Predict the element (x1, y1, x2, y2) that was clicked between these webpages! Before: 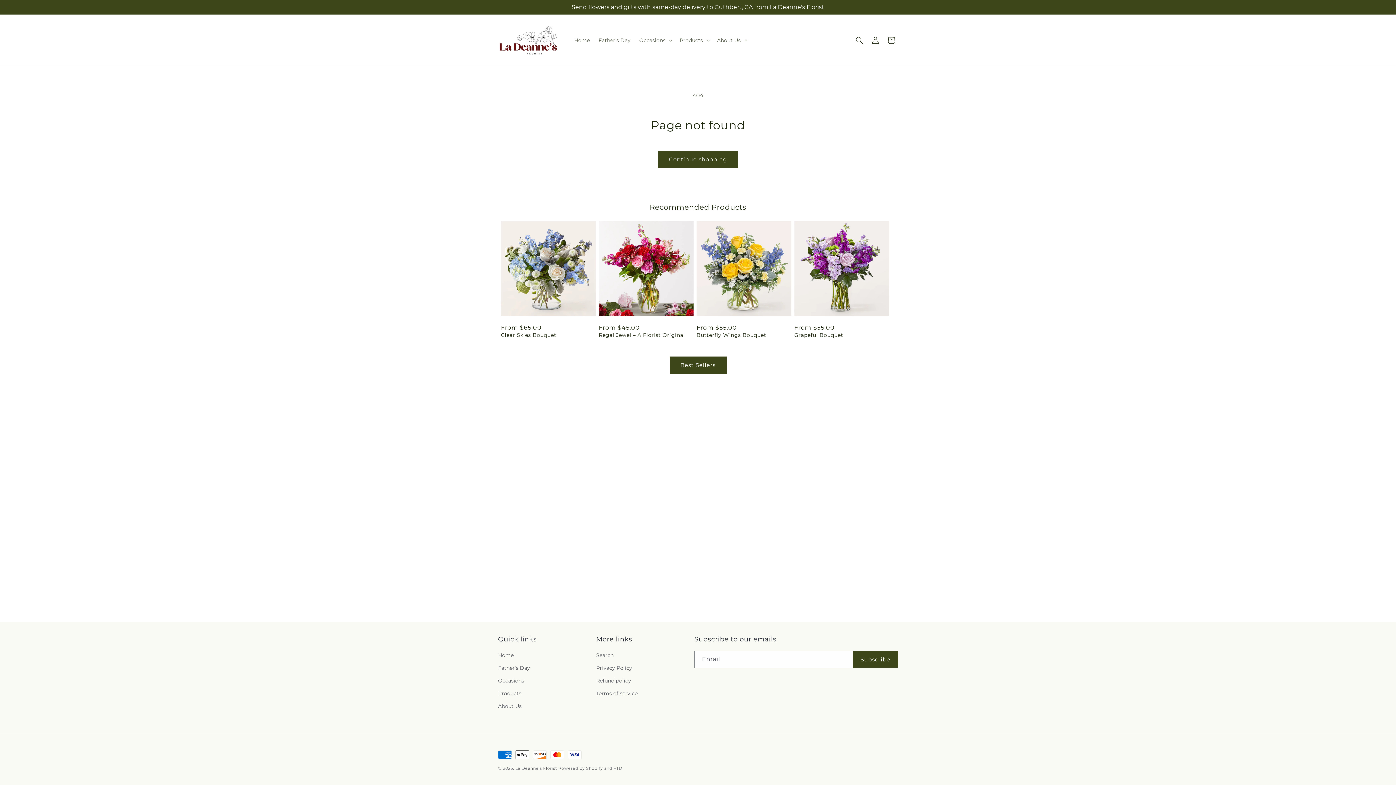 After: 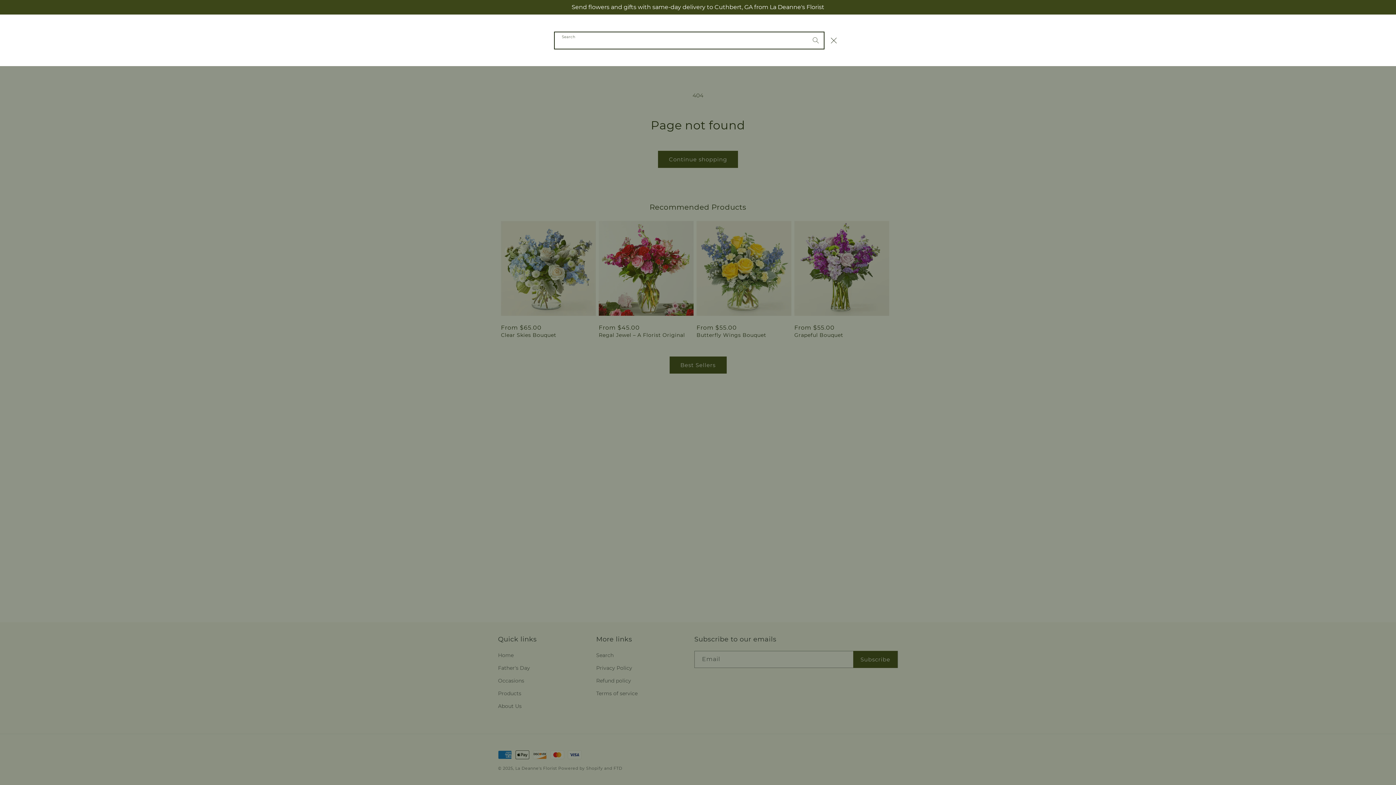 Action: bbox: (851, 32, 867, 48) label: Search